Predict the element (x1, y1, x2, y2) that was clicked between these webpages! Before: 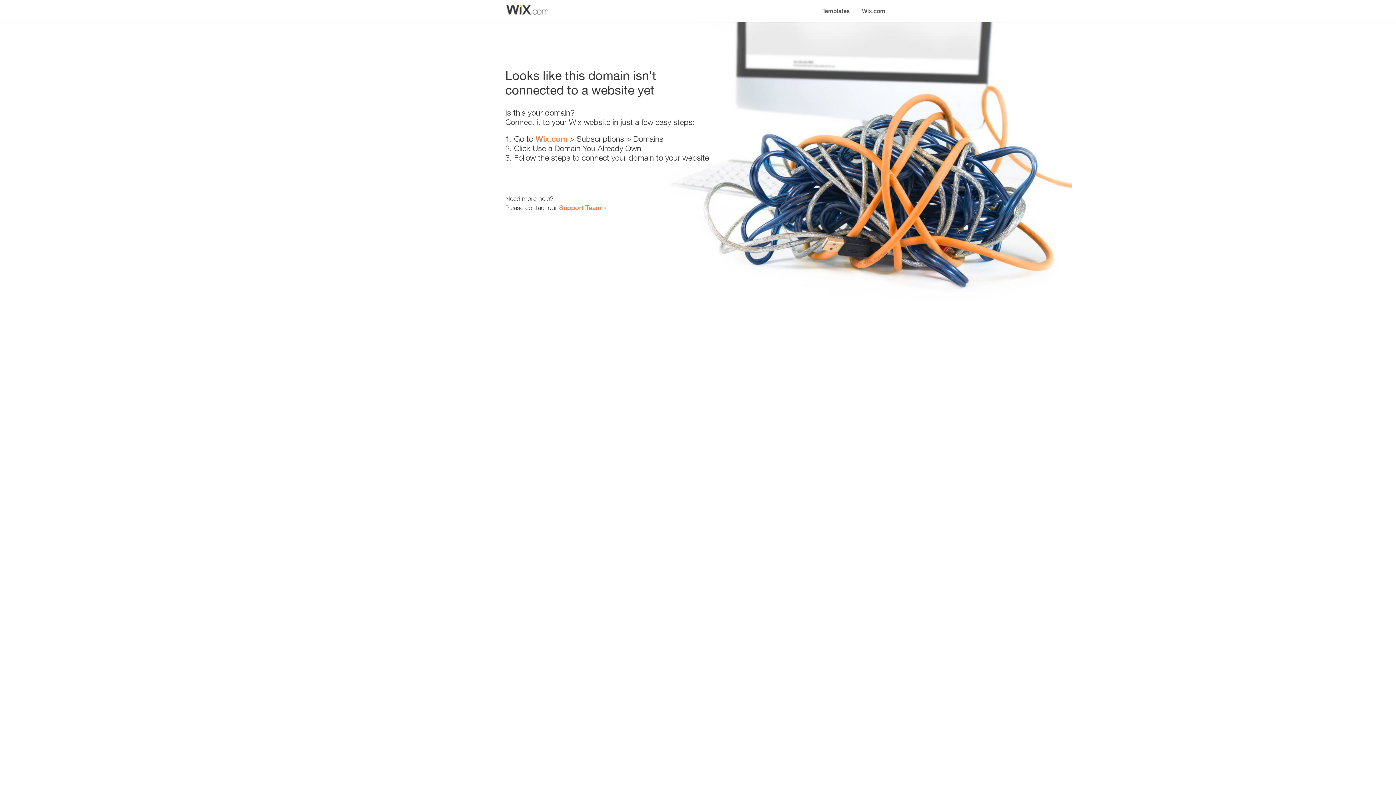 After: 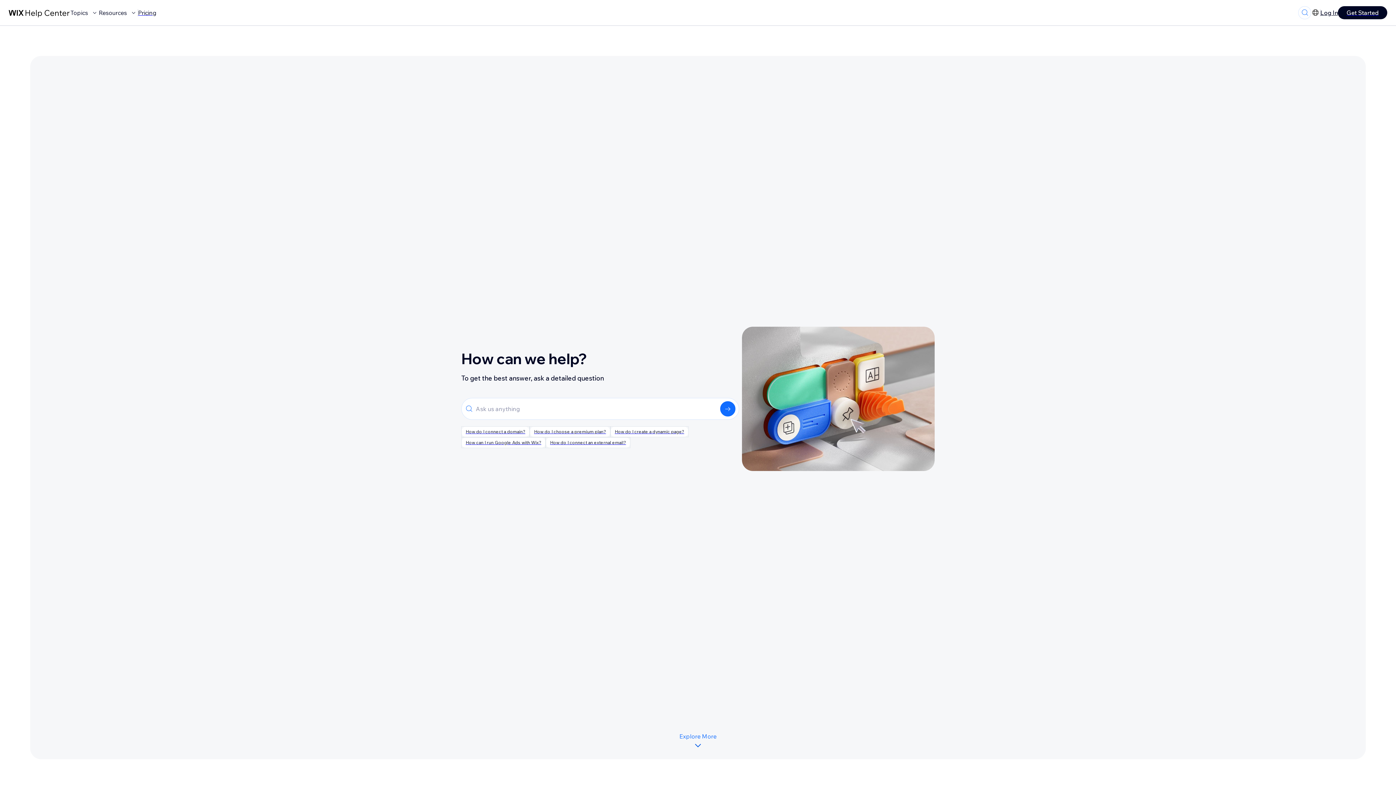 Action: bbox: (559, 203, 601, 211) label: Support Team